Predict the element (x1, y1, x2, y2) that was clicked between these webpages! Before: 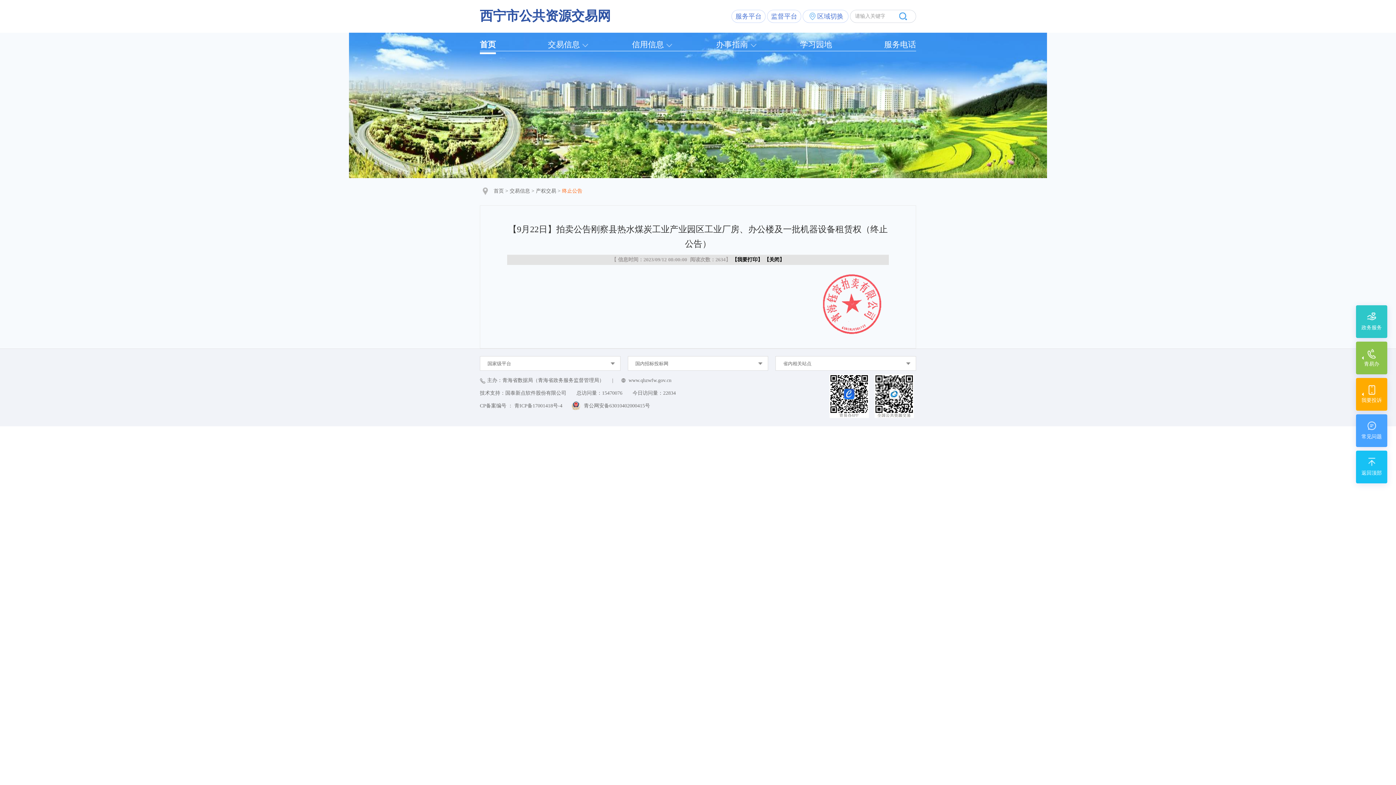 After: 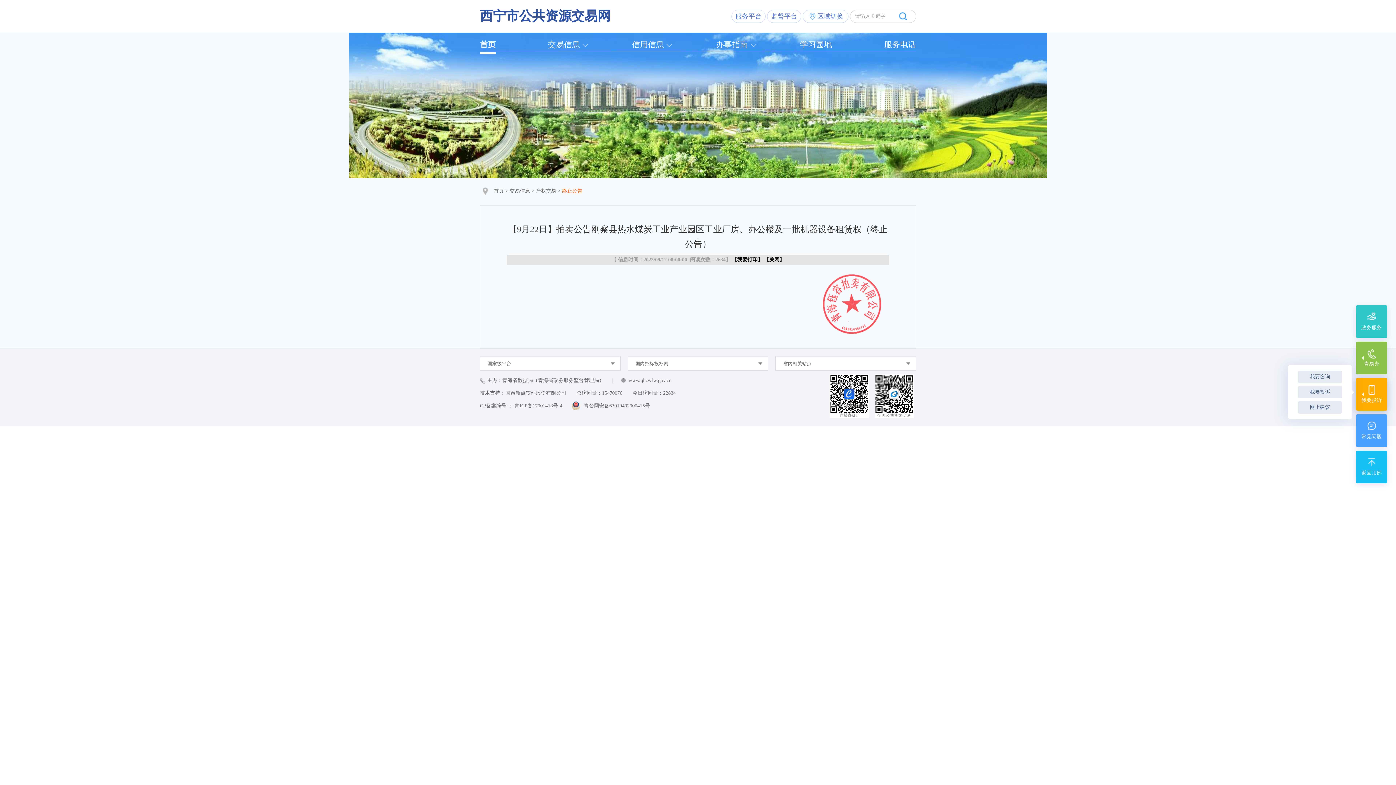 Action: label: 我要投诉 bbox: (1356, 378, 1387, 410)